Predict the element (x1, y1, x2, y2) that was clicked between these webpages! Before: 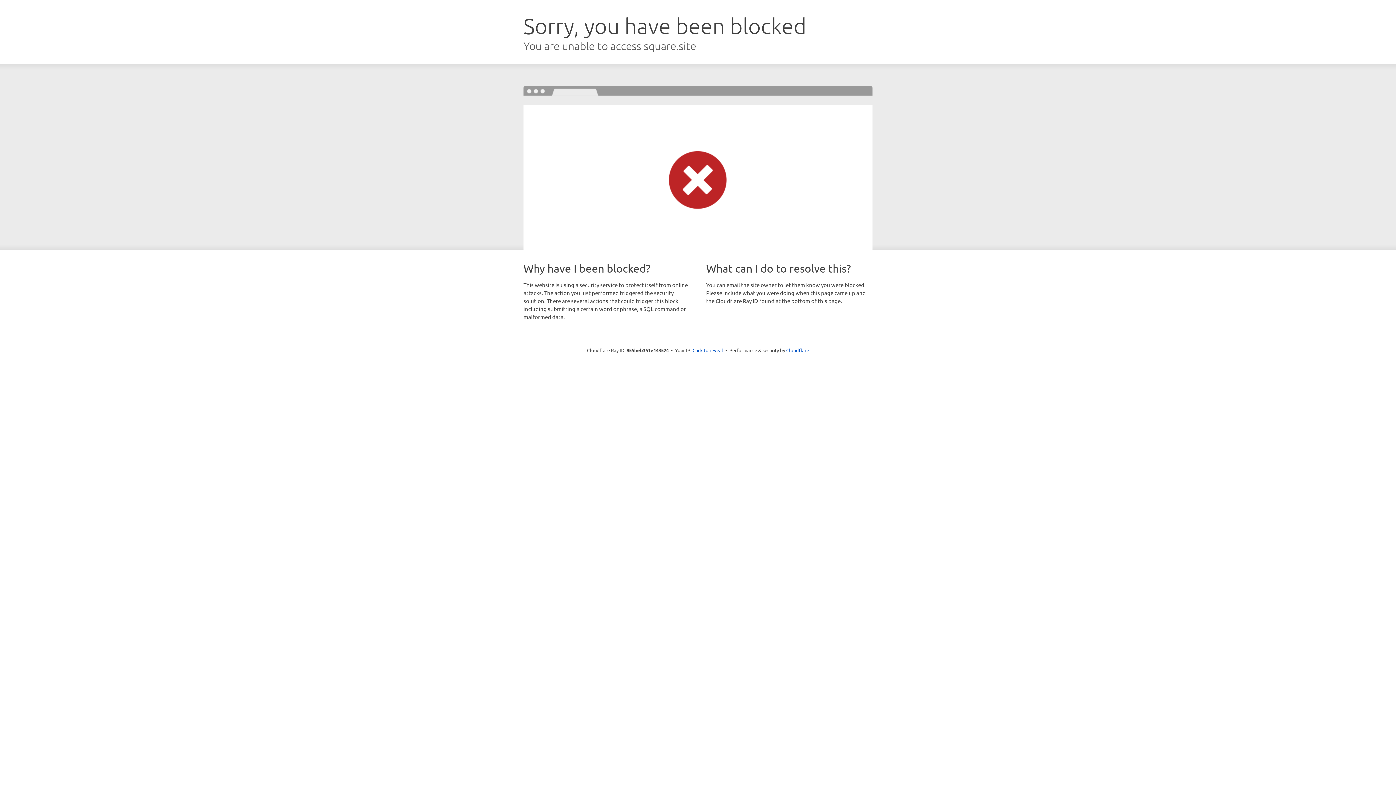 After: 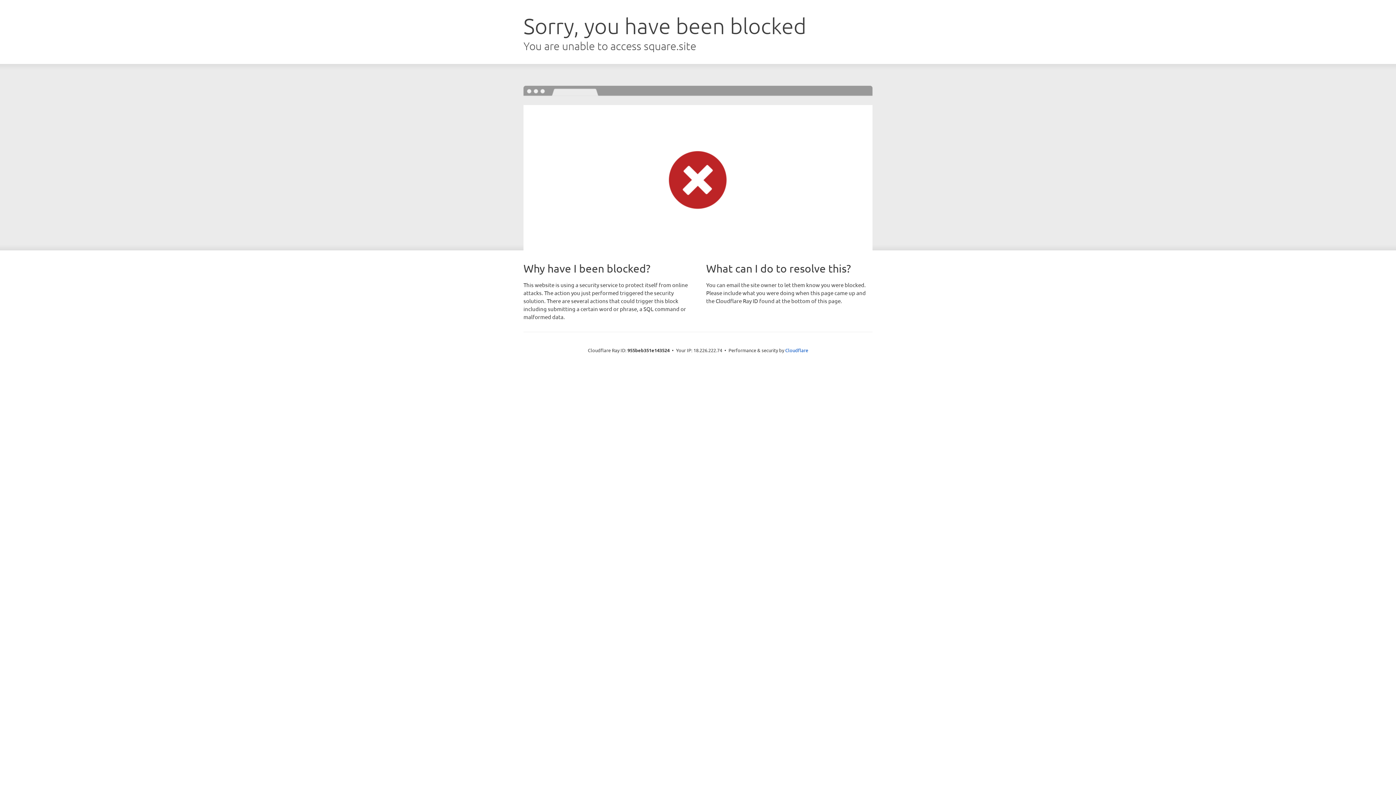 Action: bbox: (692, 346, 723, 353) label: Click to reveal